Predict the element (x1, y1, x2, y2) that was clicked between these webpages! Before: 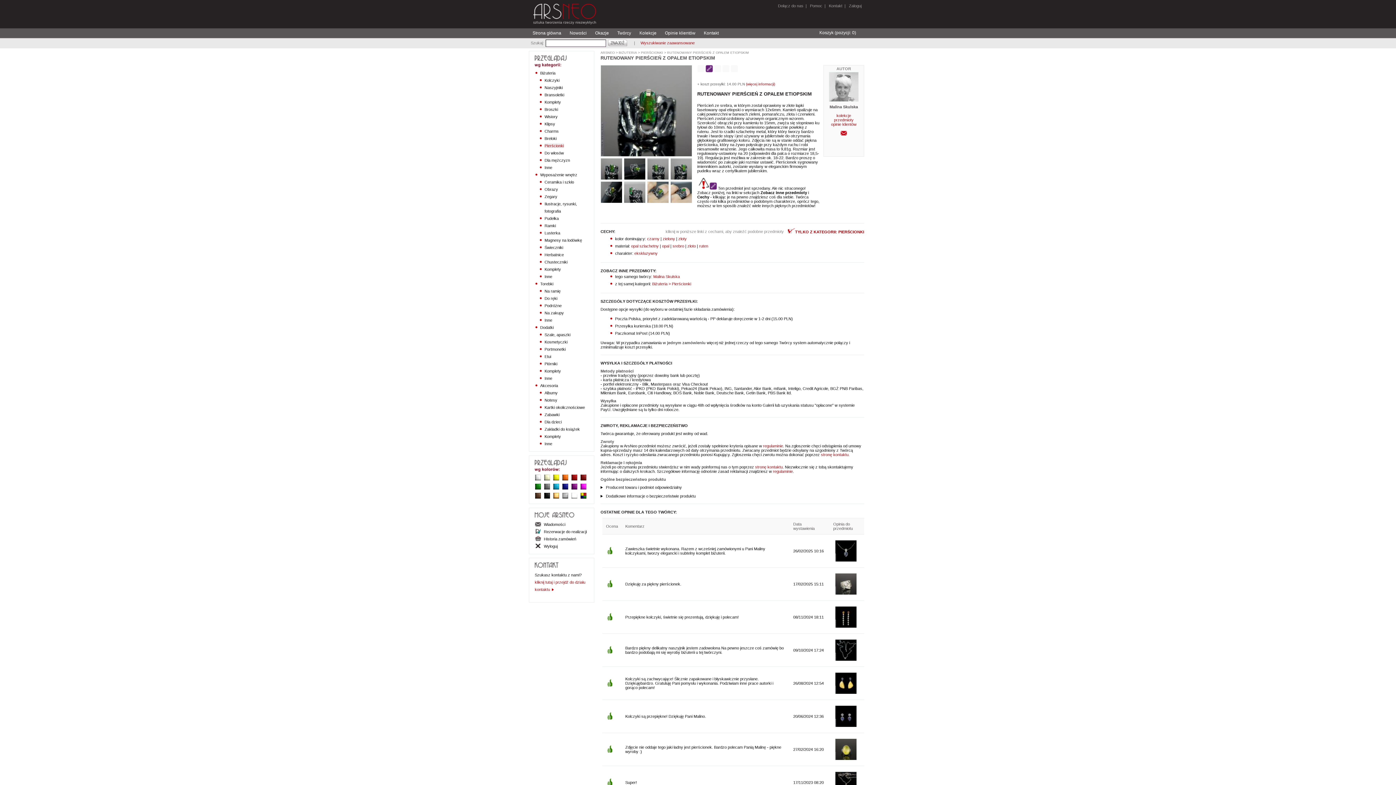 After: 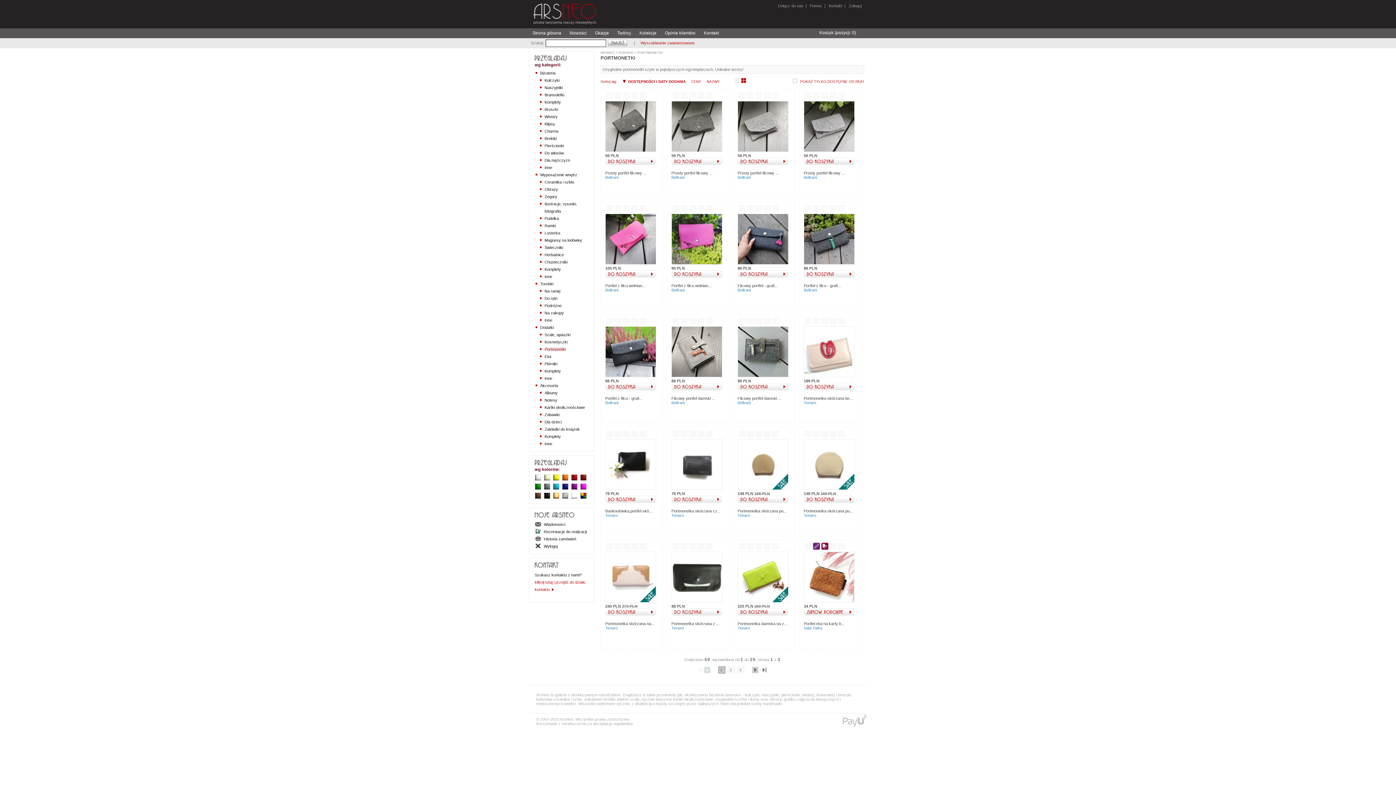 Action: bbox: (544, 347, 565, 351) label: Portmonetki